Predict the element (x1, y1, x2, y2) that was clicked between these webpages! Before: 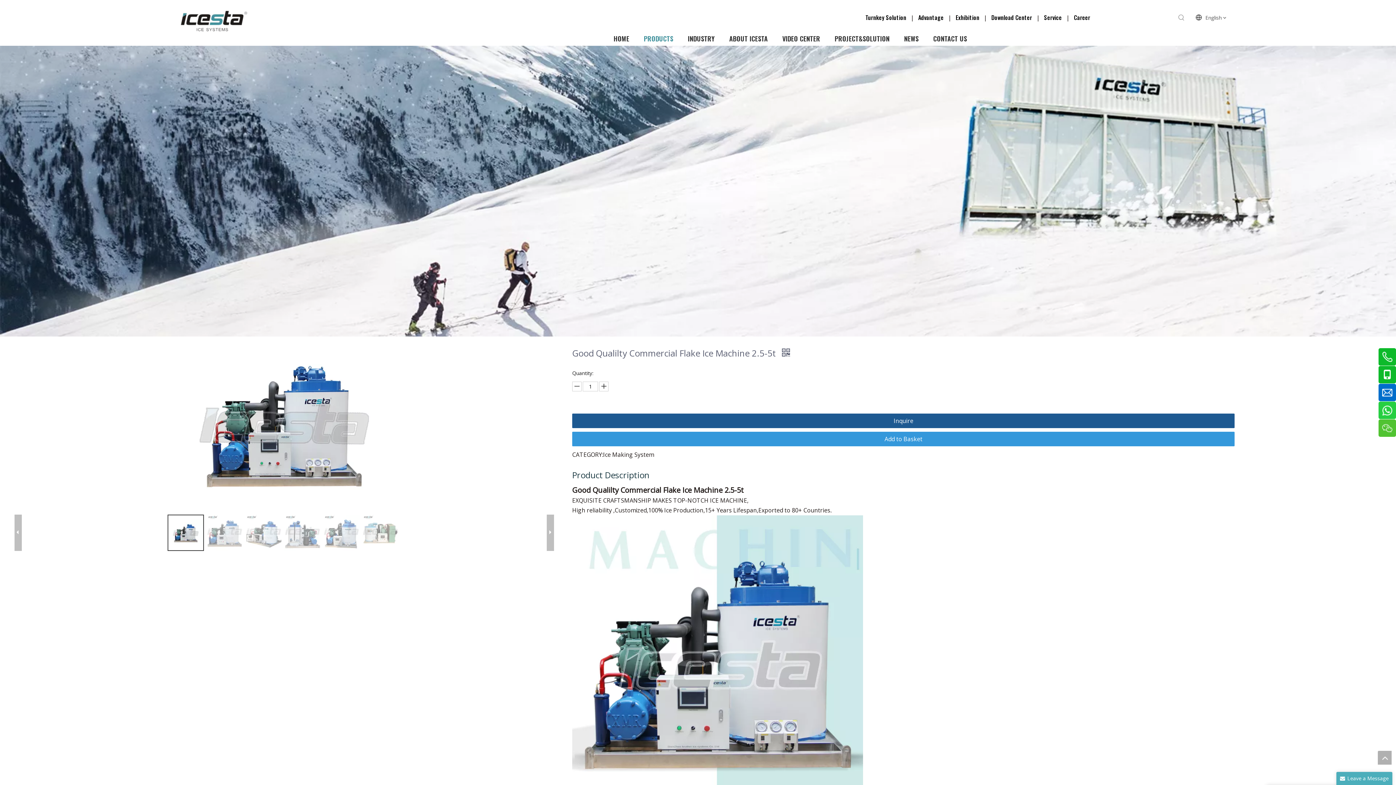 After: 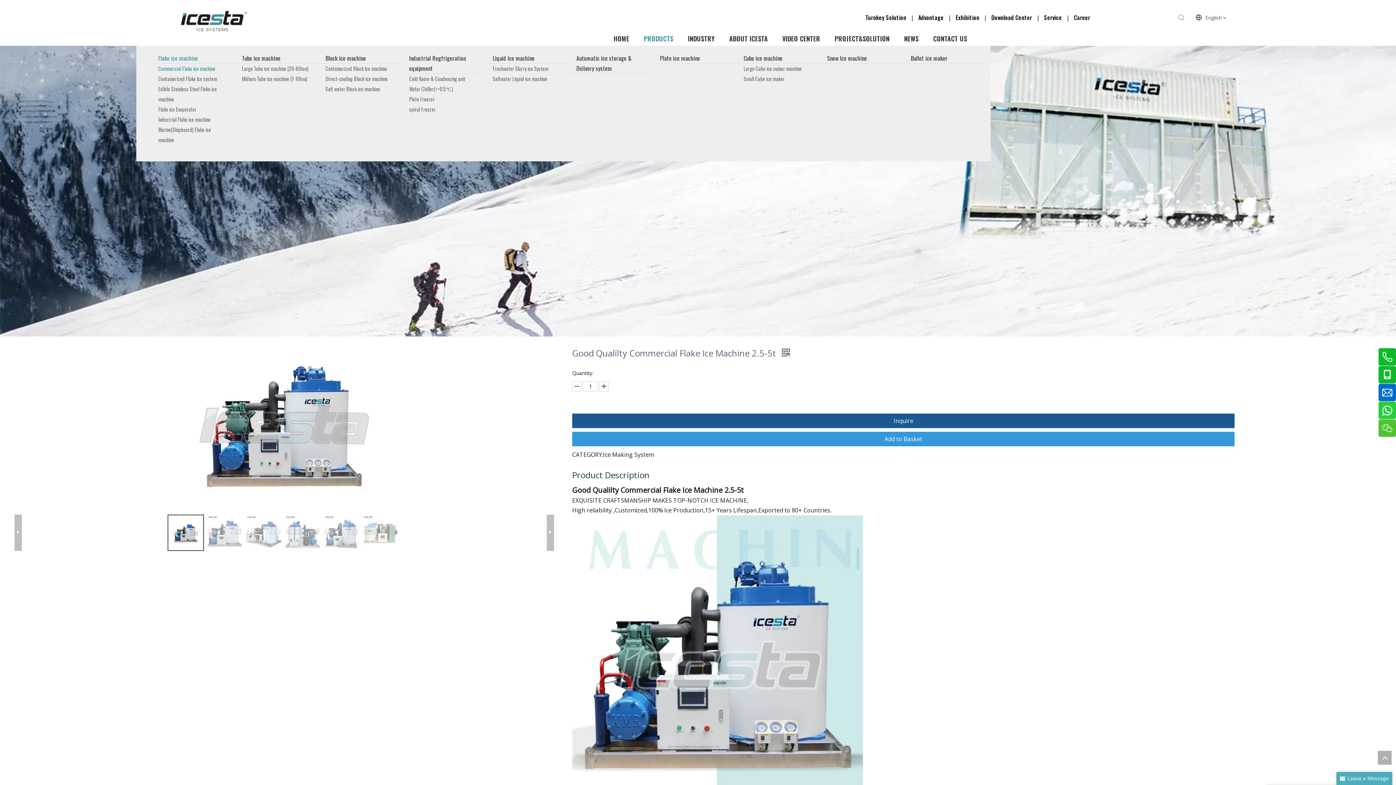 Action: label: PRODUCTS bbox: (643, 31, 673, 45)